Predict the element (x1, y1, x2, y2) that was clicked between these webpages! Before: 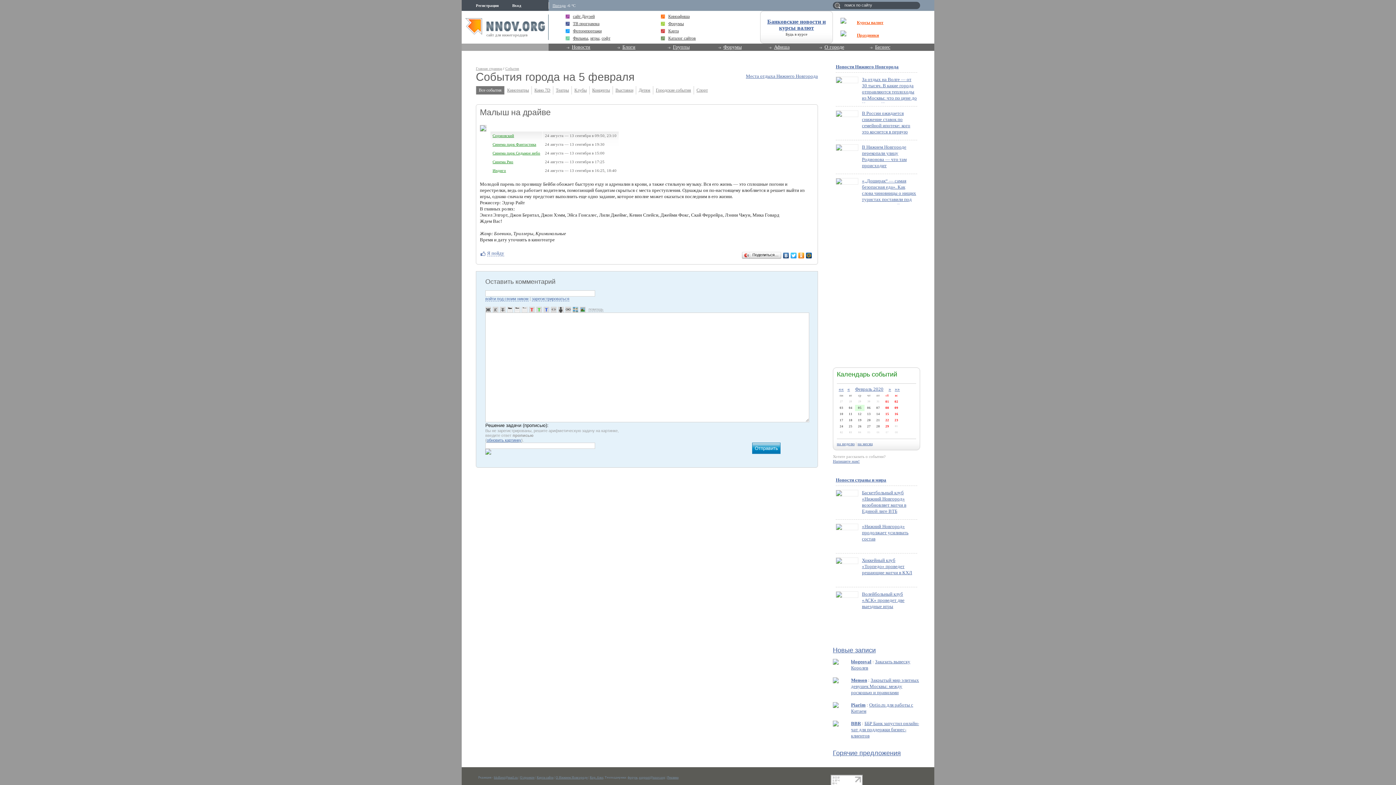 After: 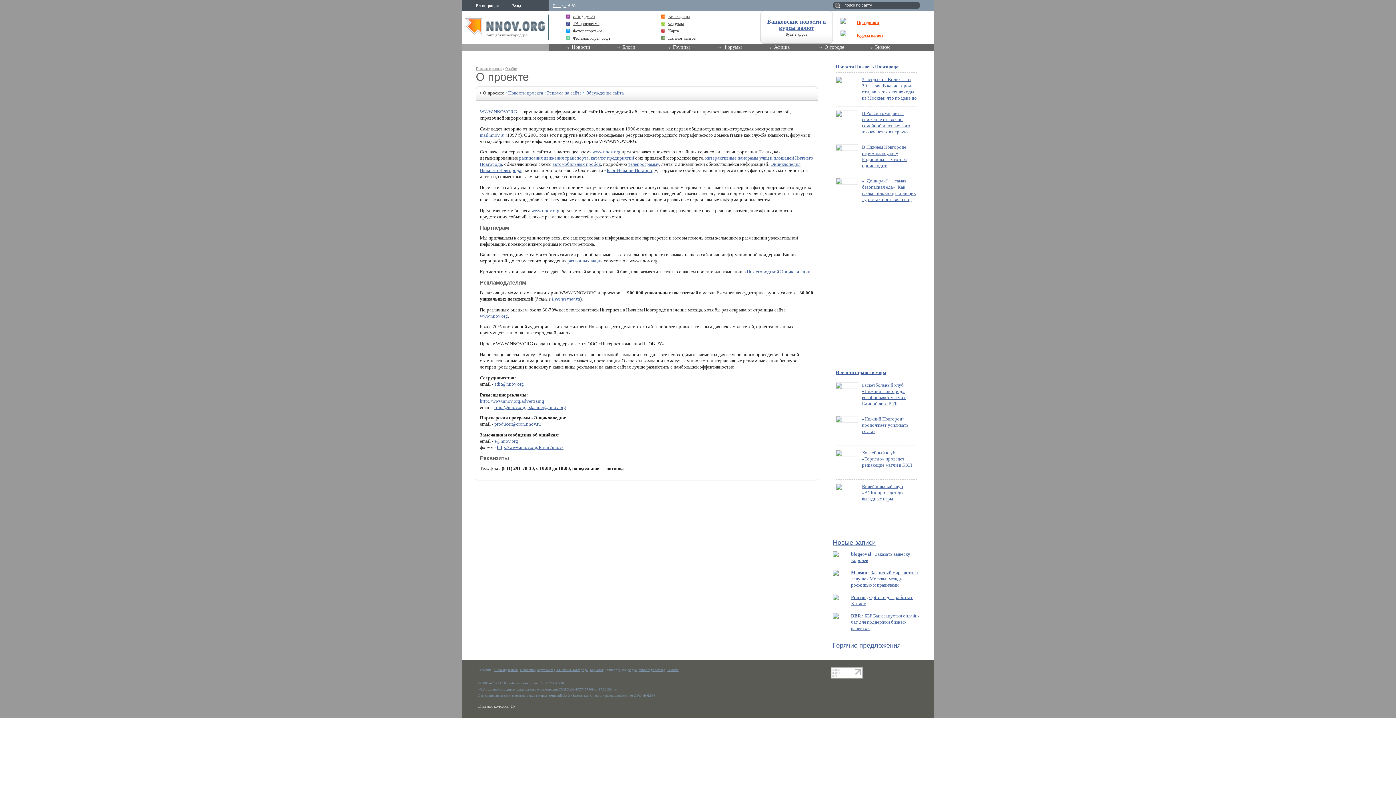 Action: label: О проекте bbox: (520, 775, 534, 779)